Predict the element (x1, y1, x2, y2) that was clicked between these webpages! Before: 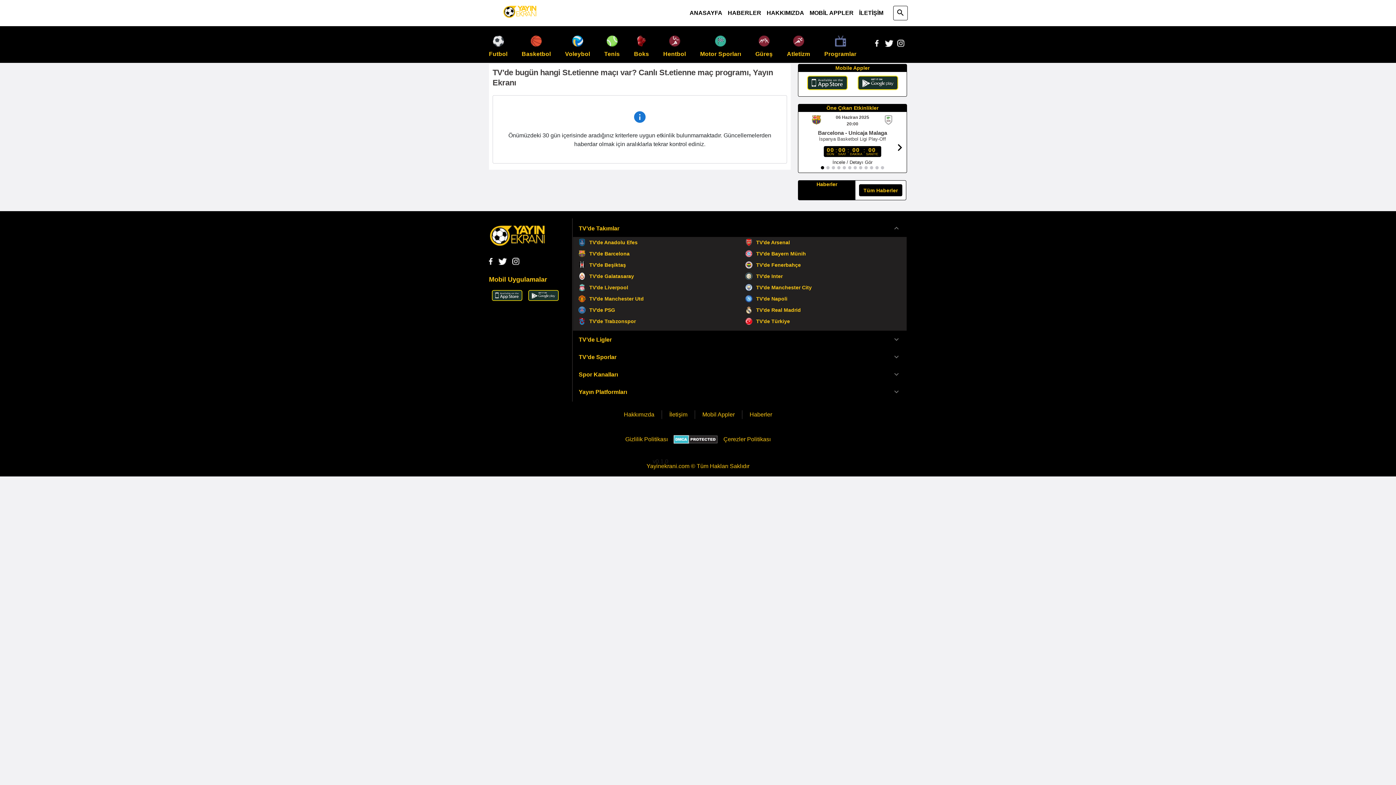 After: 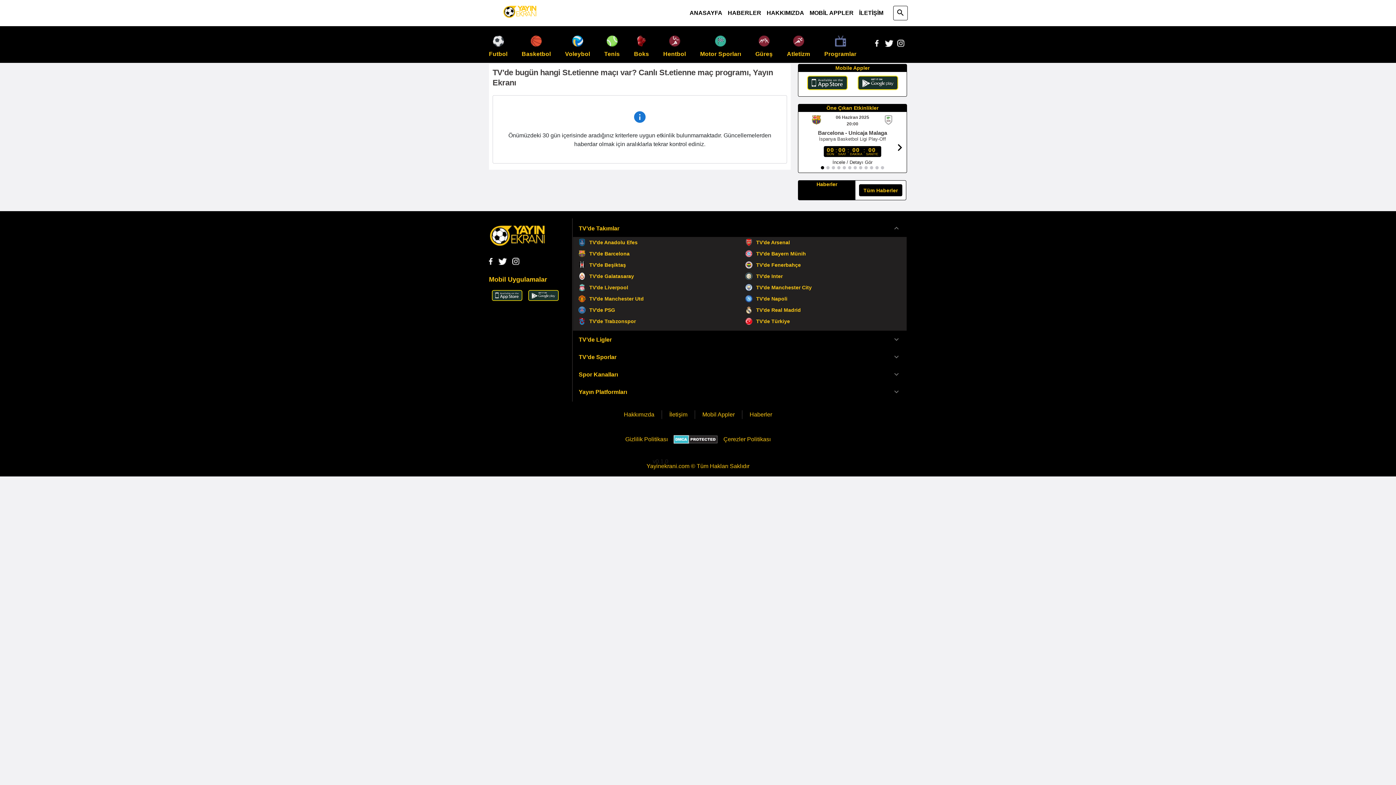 Action: label: Facebook bbox: (875, 41, 878, 48)